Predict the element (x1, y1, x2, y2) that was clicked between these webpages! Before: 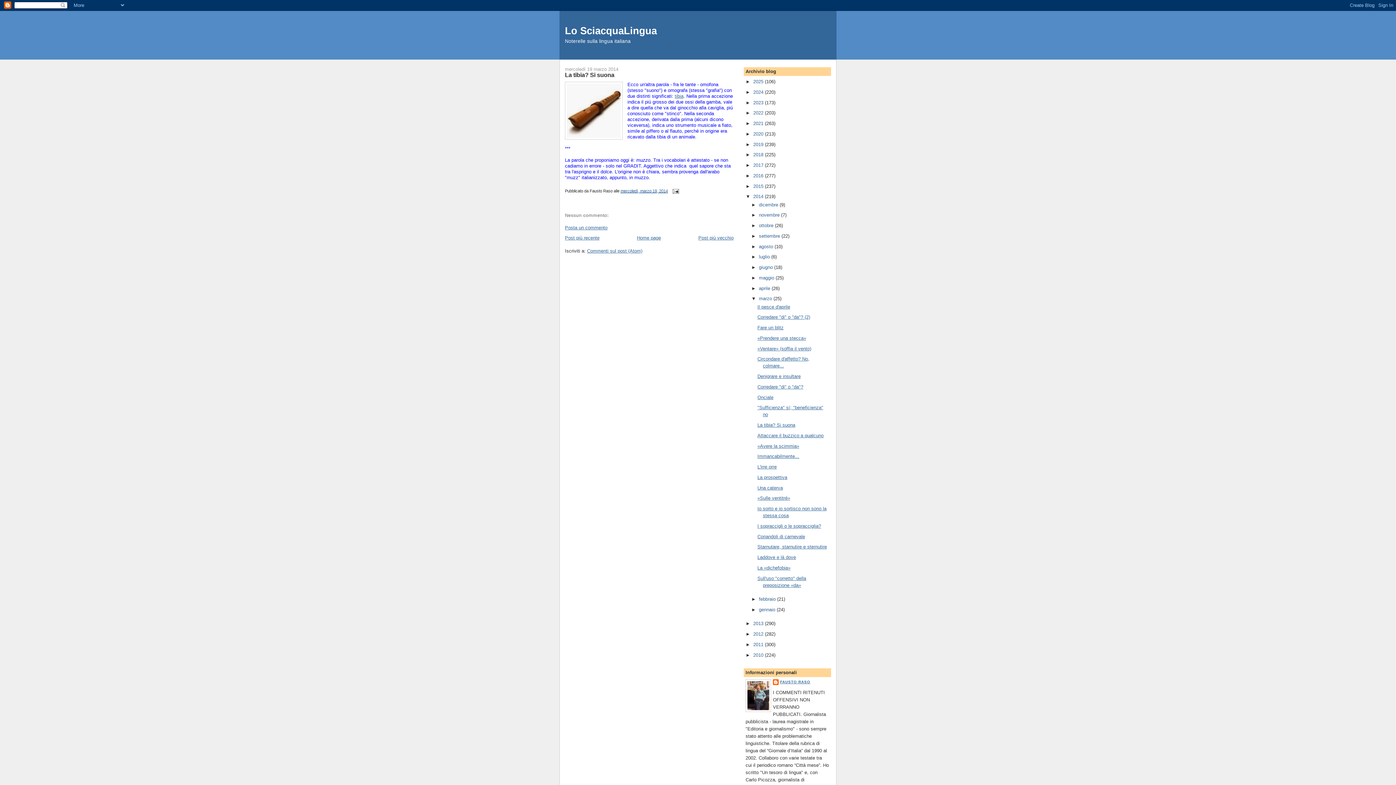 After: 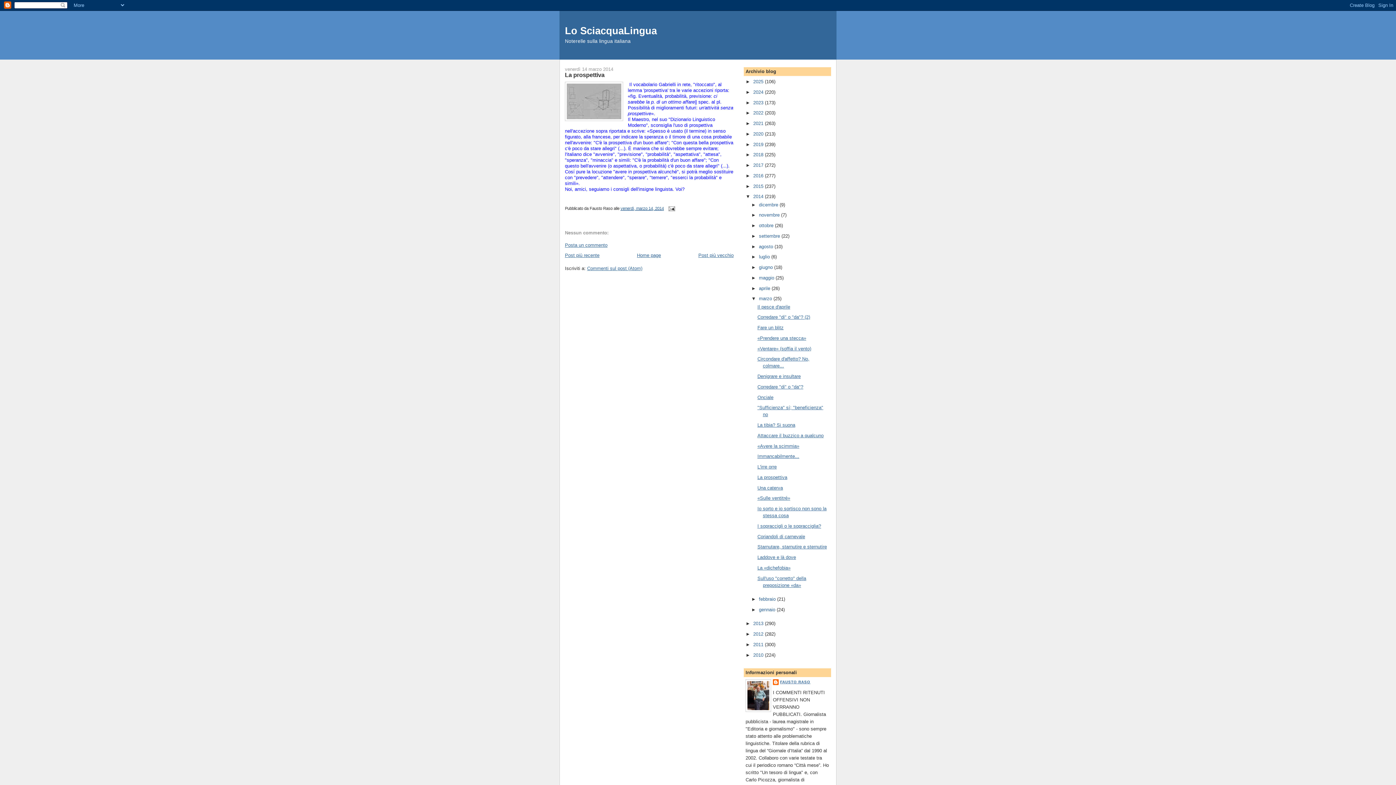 Action: bbox: (757, 474, 787, 480) label: La prospettiva